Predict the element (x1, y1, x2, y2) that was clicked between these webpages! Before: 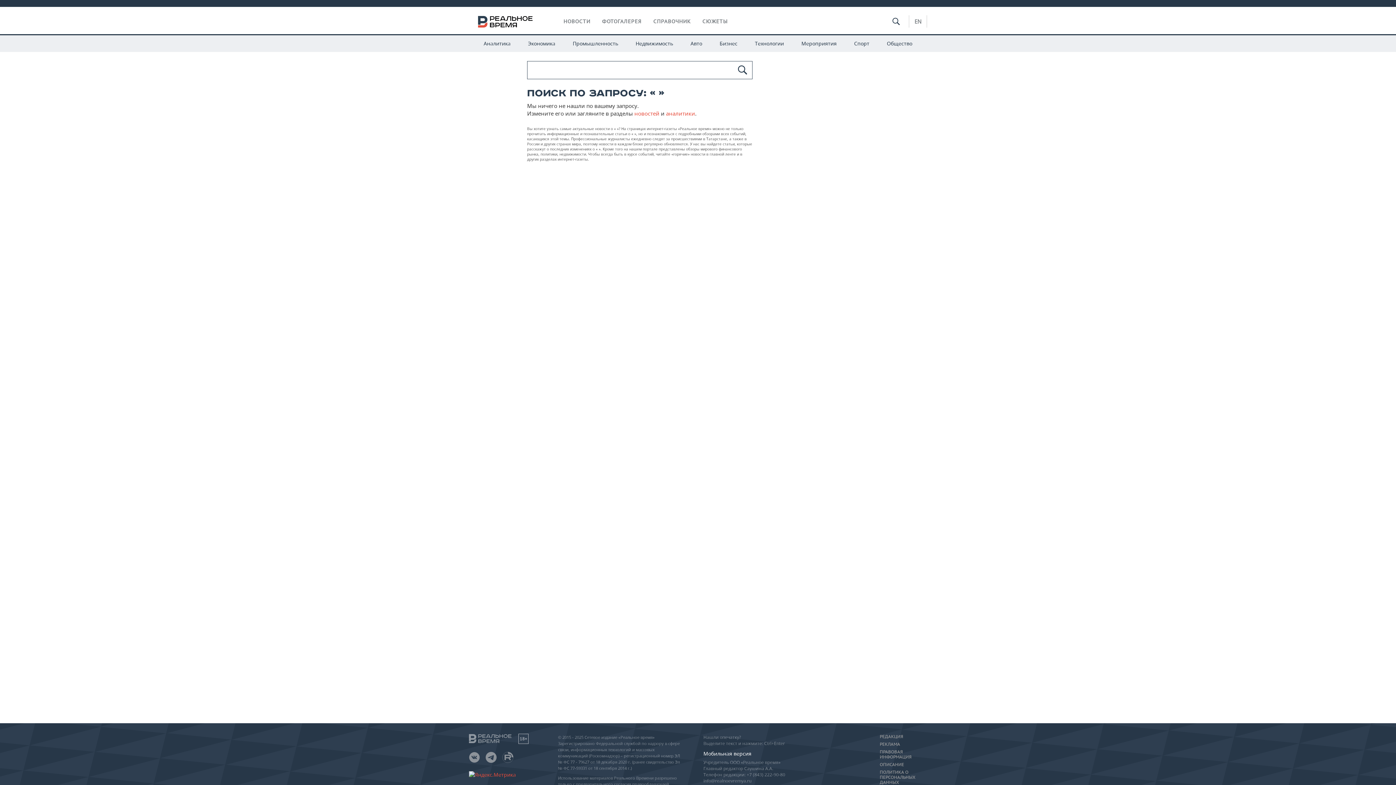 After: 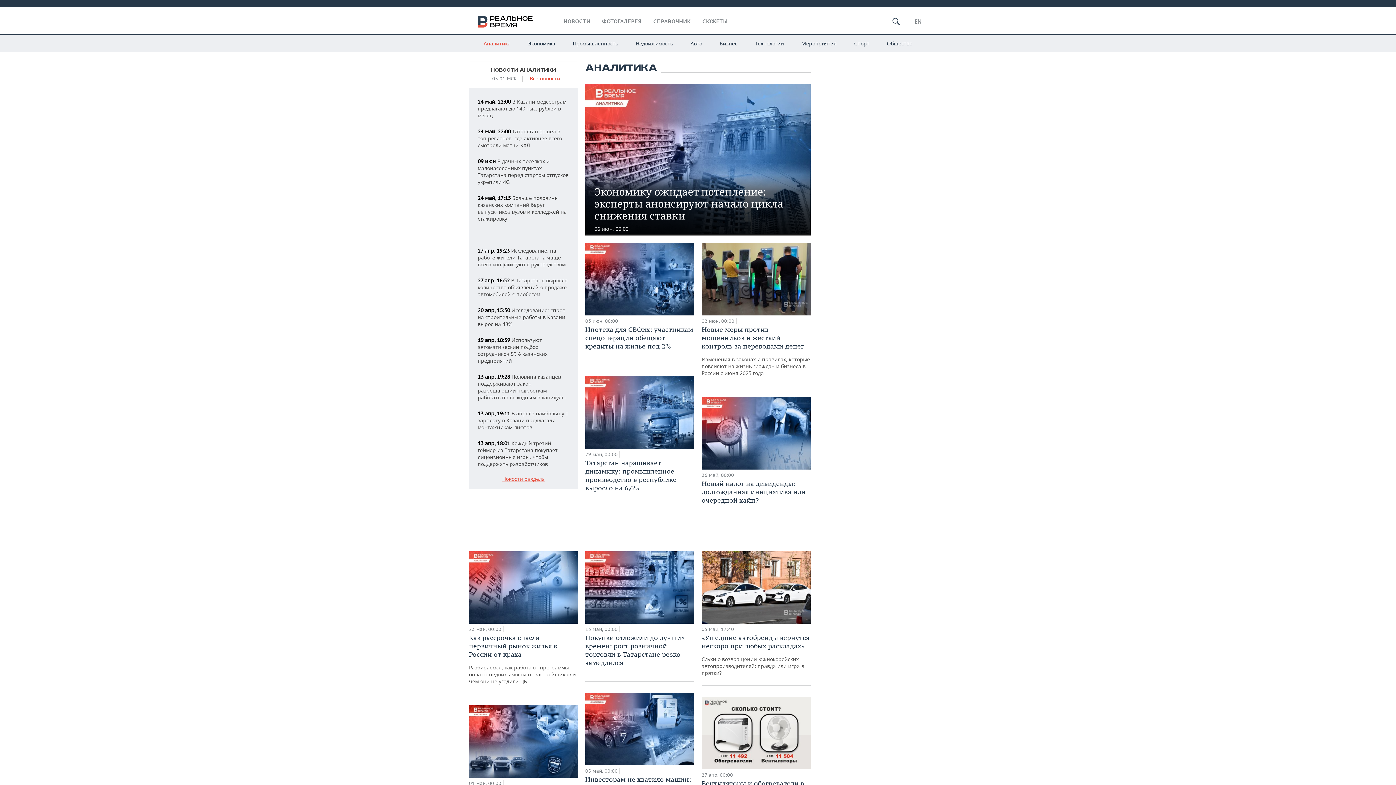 Action: bbox: (475, 34, 518, 52) label: Аналитика